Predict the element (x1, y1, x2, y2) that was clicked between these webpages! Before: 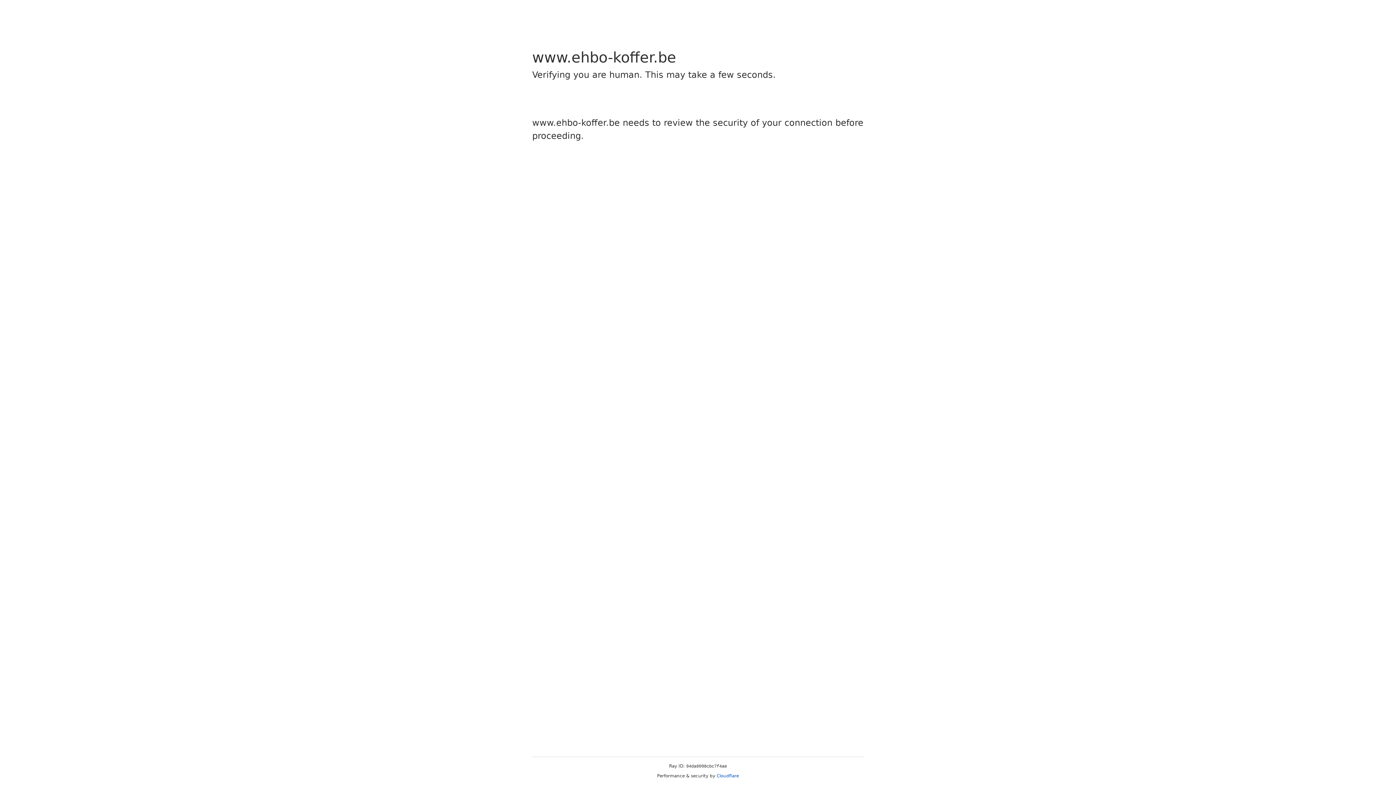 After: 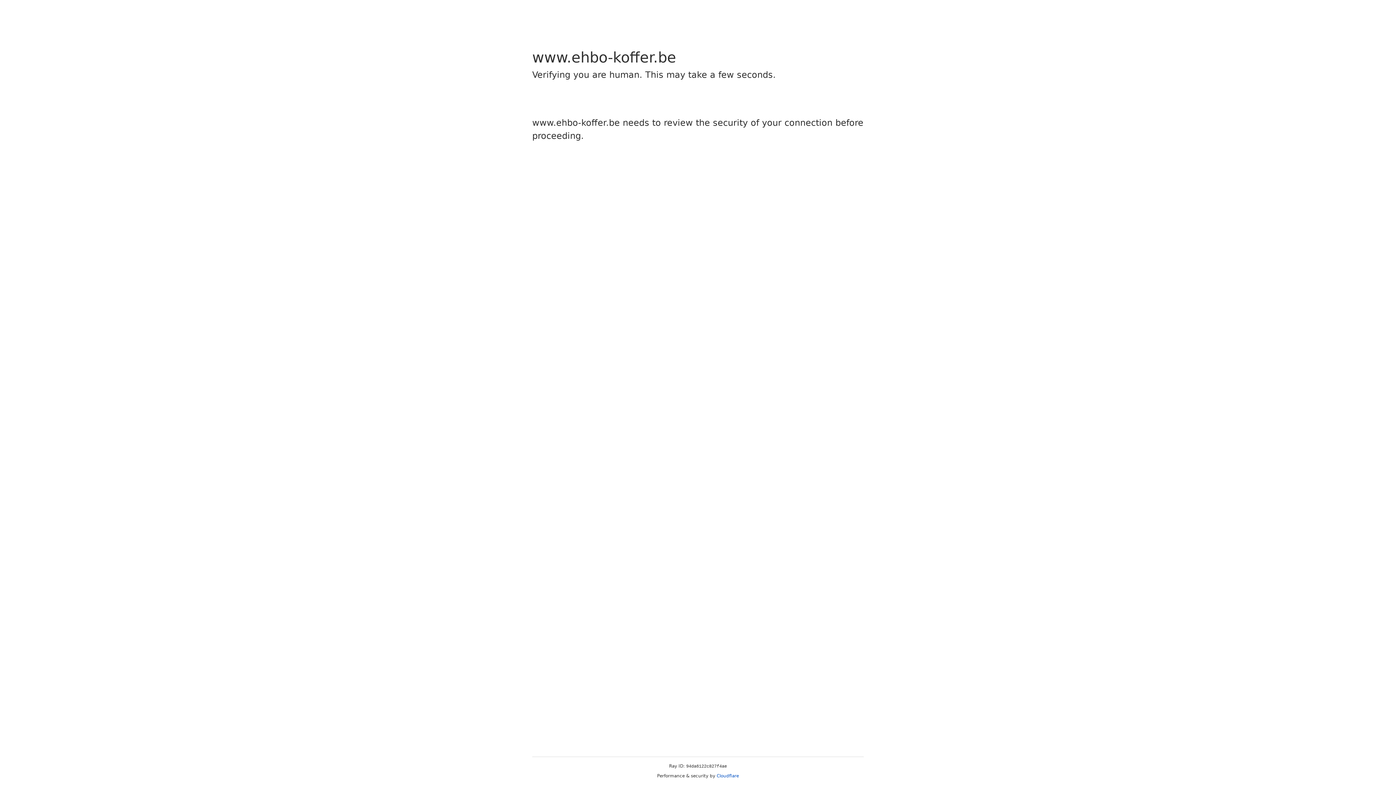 Action: bbox: (716, 773, 739, 778) label: Cloudflare